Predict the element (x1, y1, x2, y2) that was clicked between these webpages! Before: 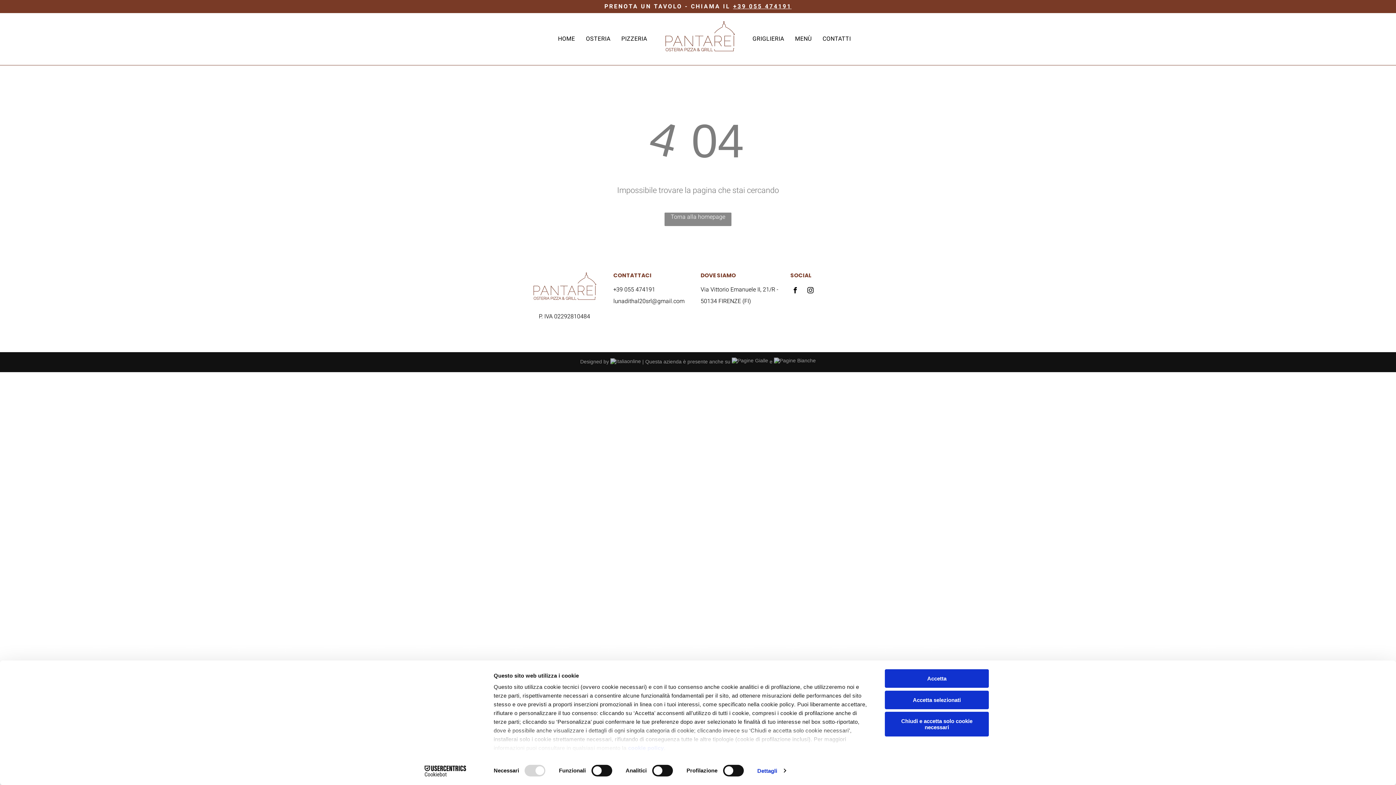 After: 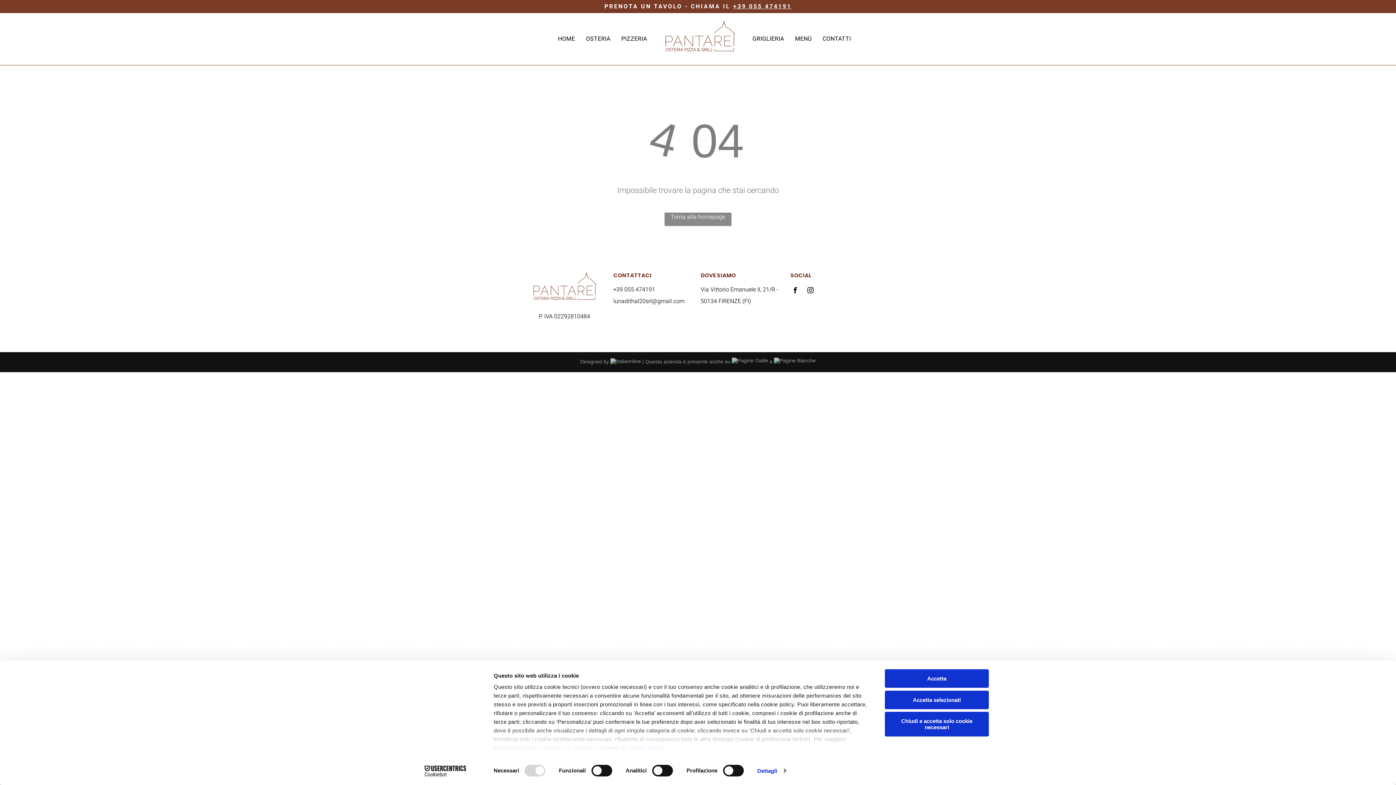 Action: label: facebook bbox: (790, 285, 800, 297)